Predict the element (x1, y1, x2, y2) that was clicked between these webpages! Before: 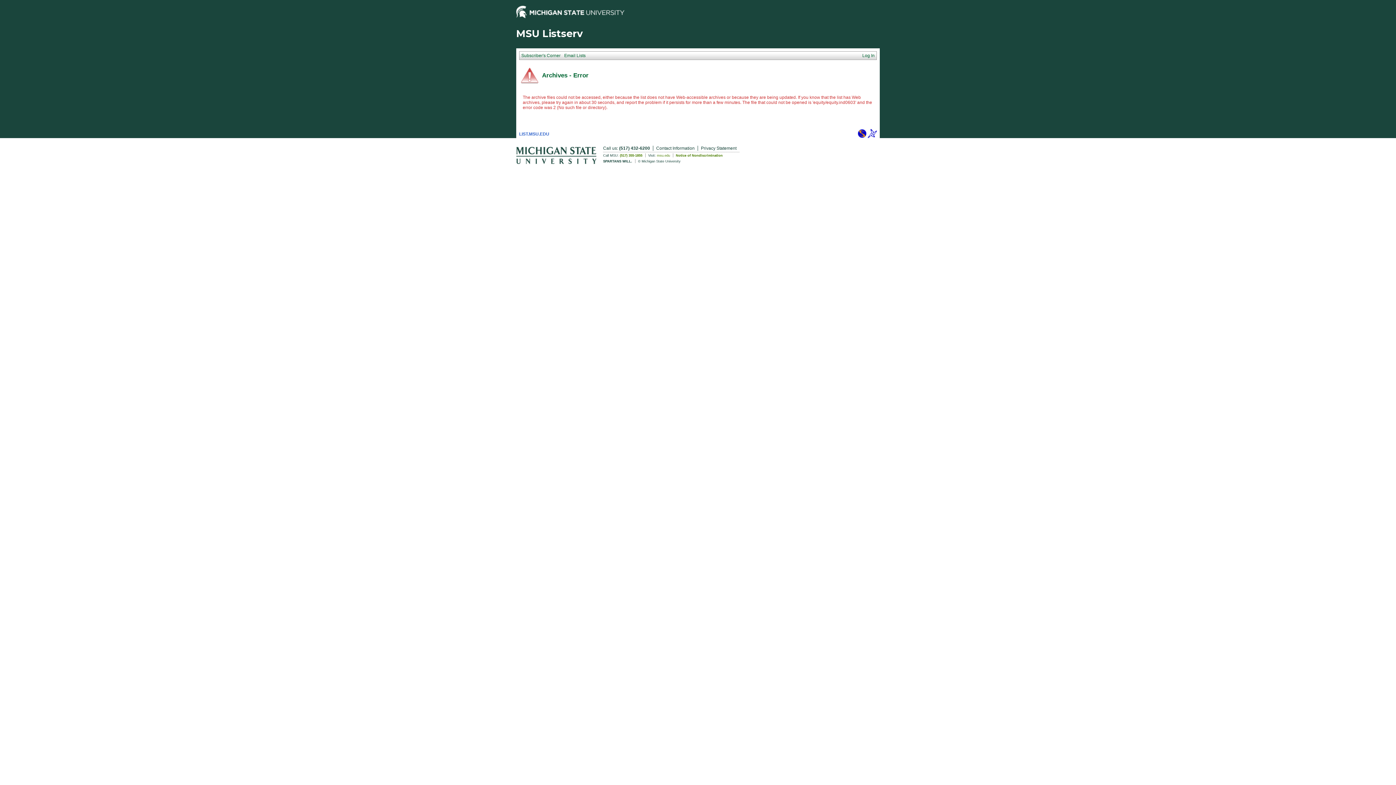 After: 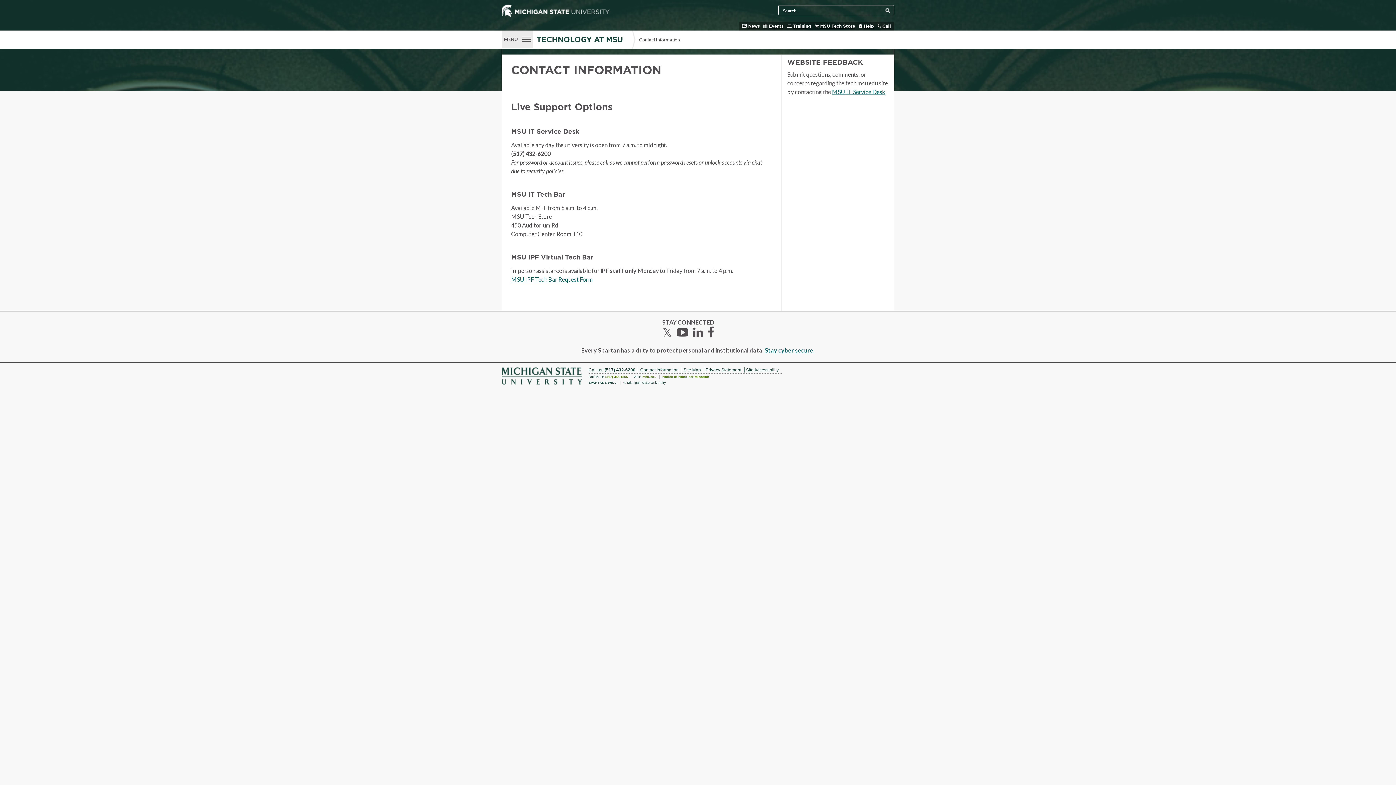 Action: label: Contact Information bbox: (653, 145, 698, 150)